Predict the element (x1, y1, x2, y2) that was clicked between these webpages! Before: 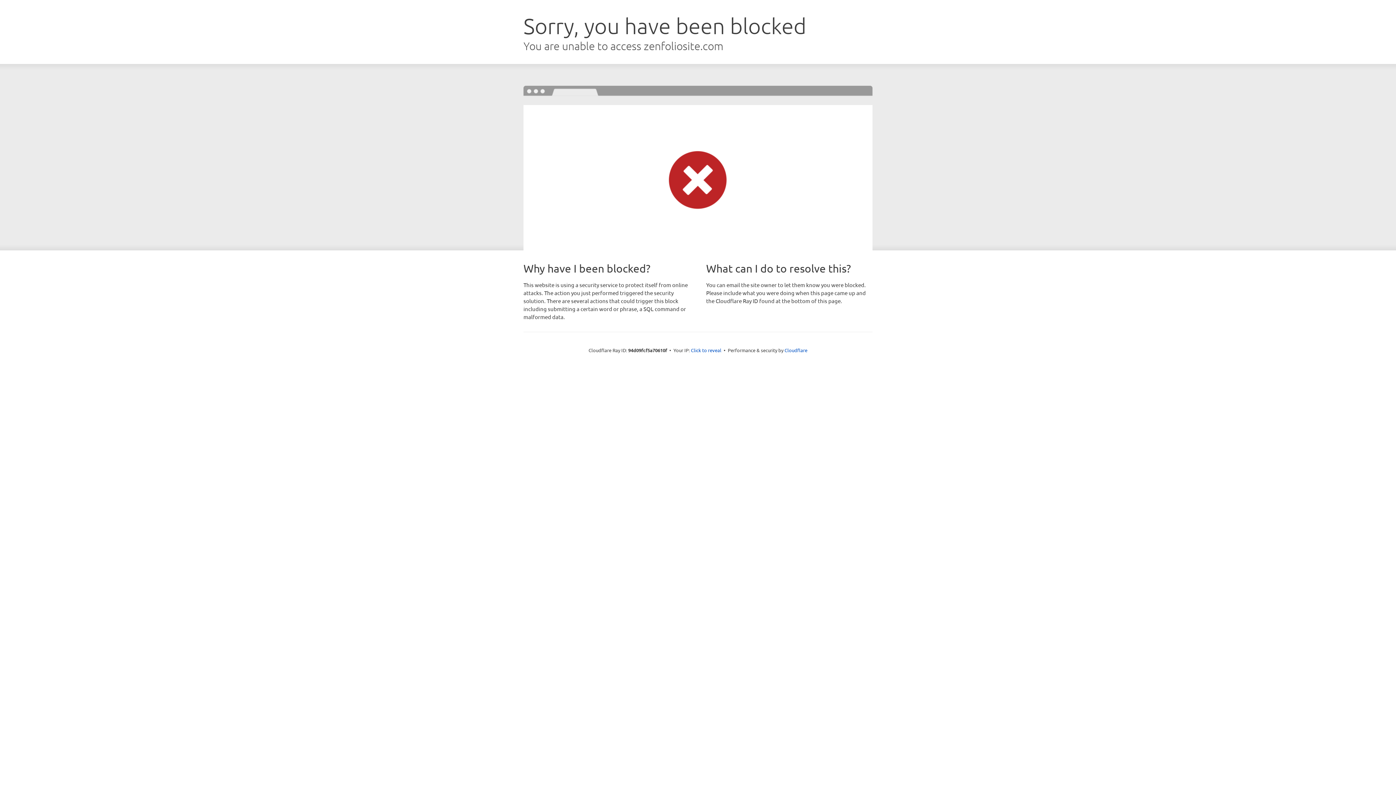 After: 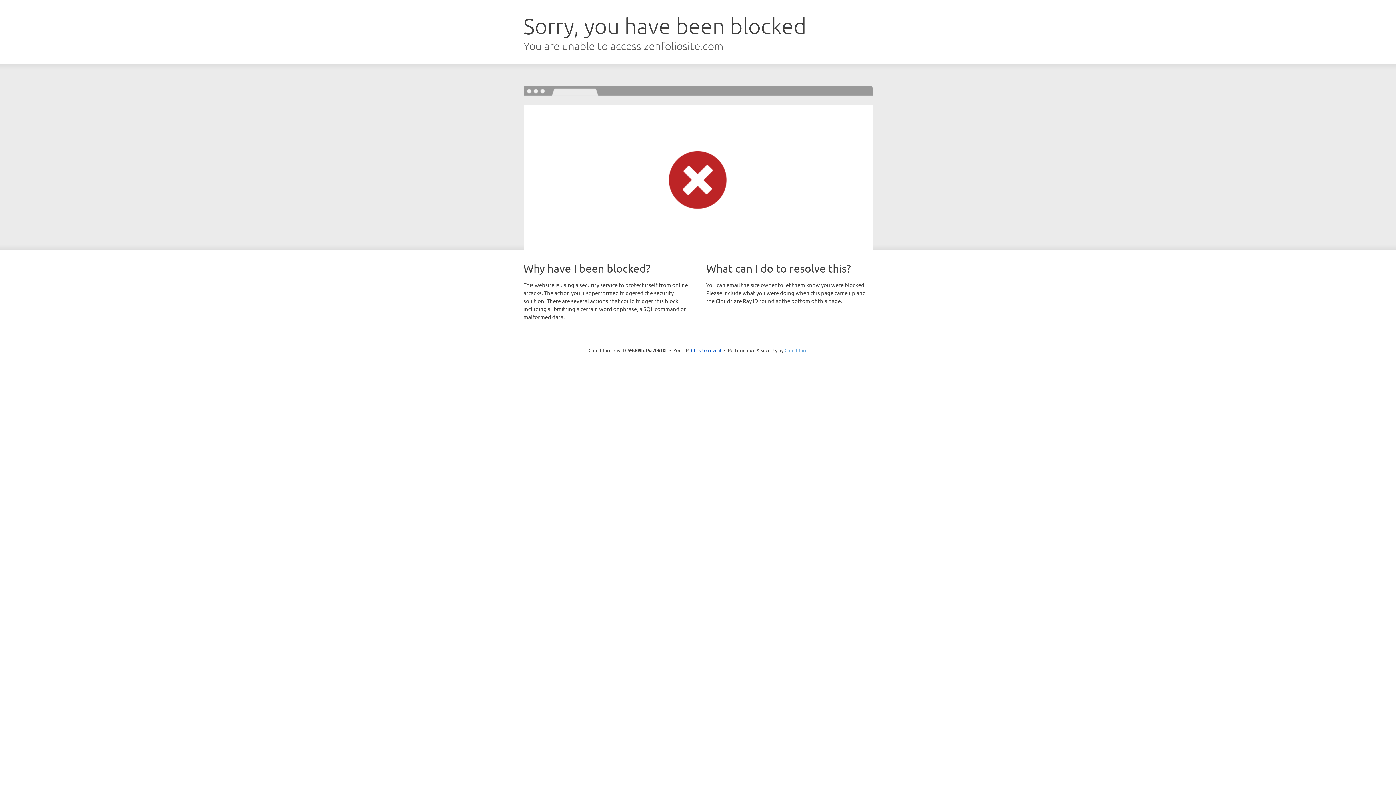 Action: label: Cloudflare bbox: (784, 347, 807, 353)